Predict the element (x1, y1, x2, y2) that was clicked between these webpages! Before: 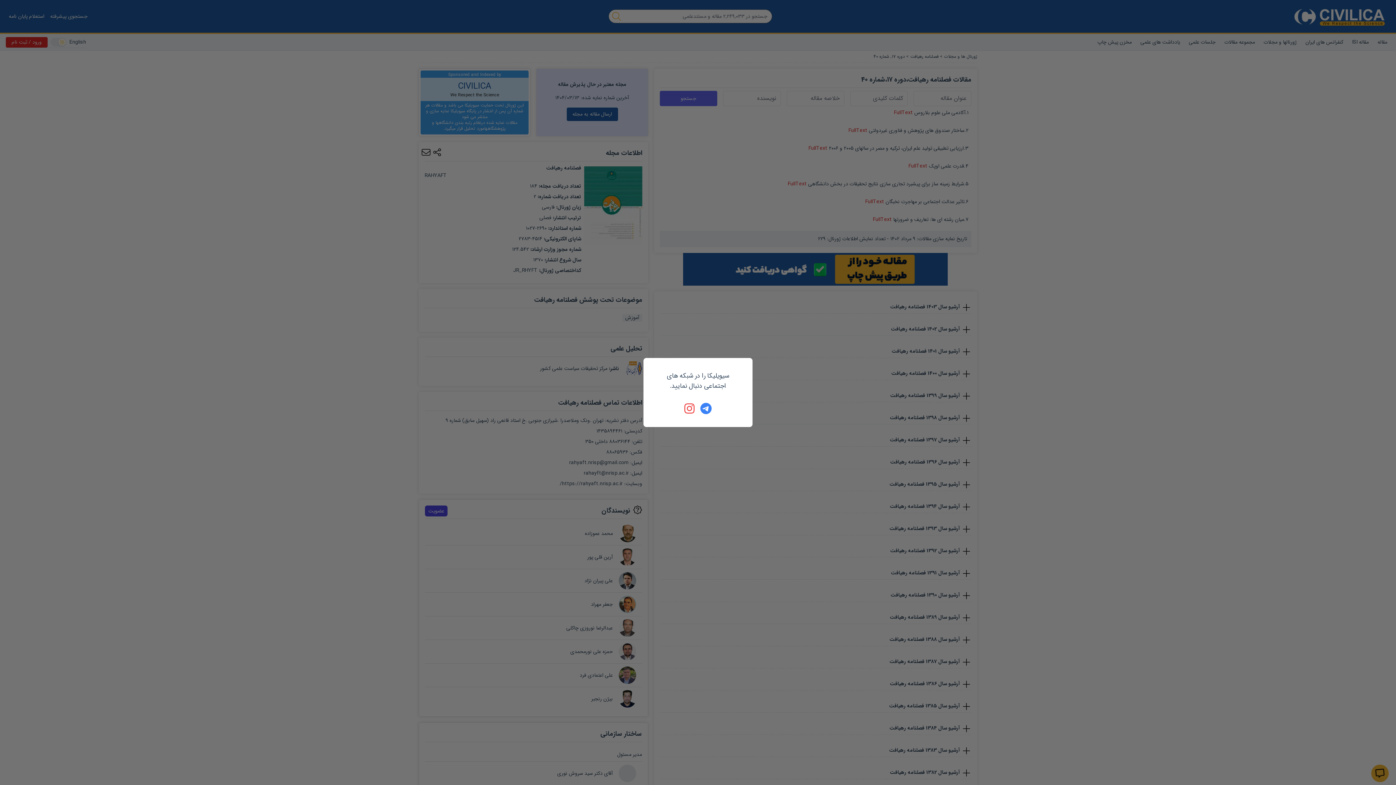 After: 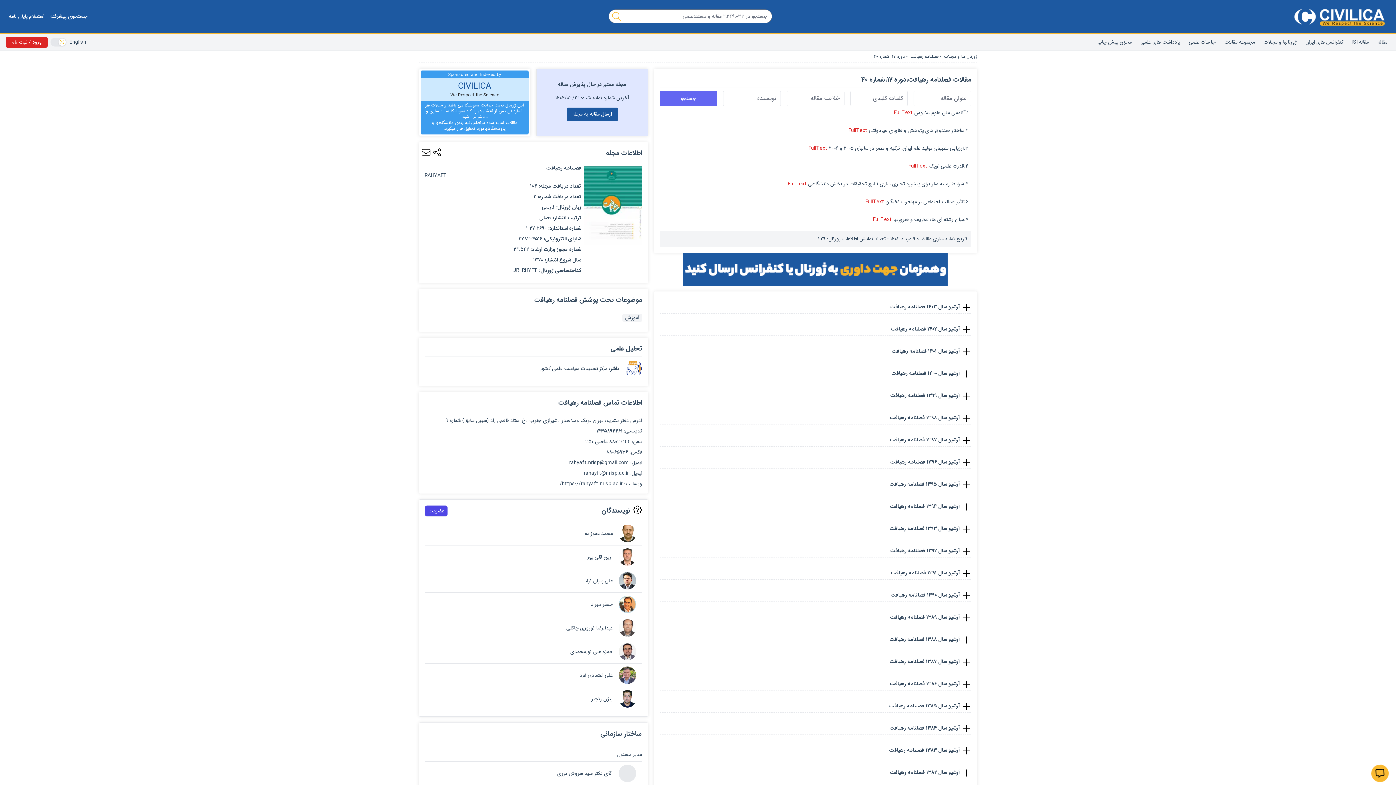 Action: bbox: (684, 402, 696, 414)